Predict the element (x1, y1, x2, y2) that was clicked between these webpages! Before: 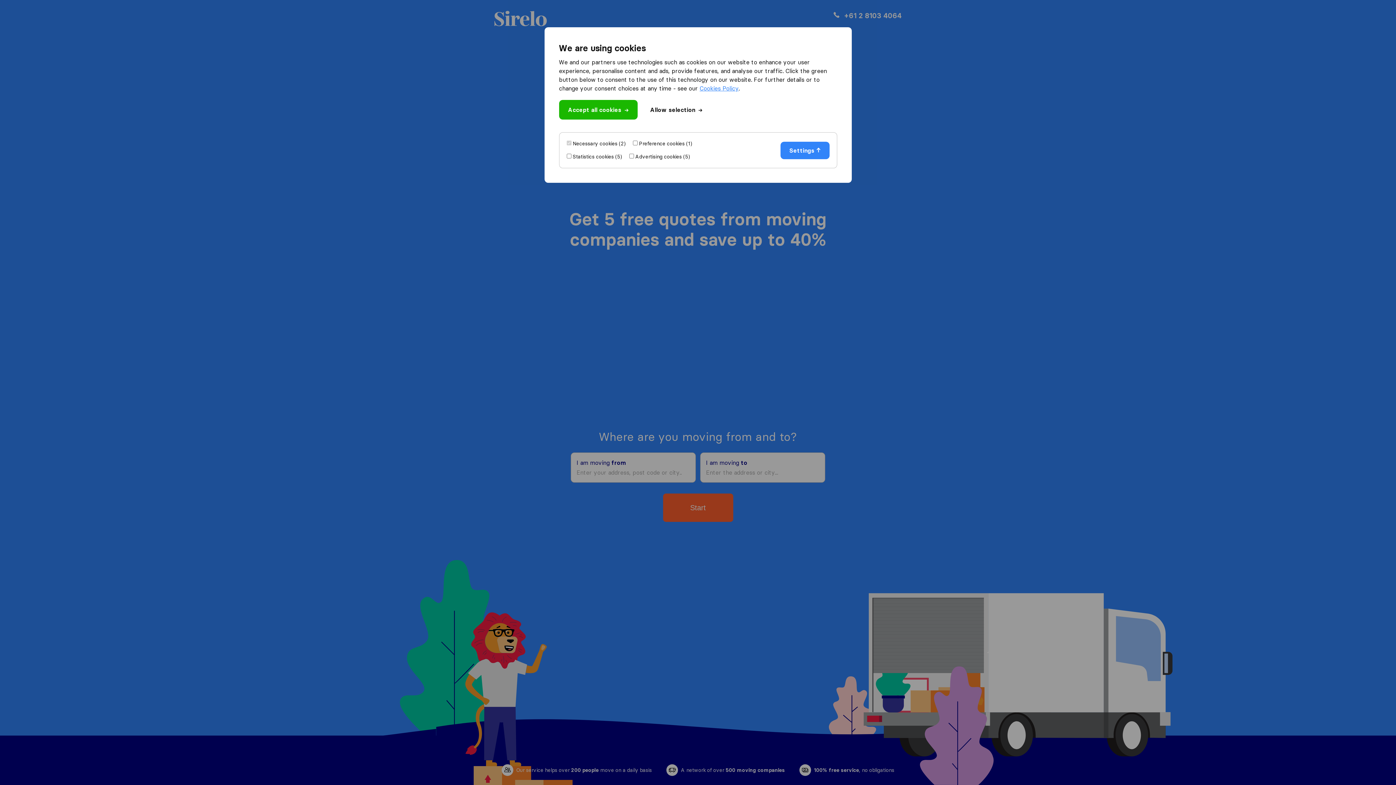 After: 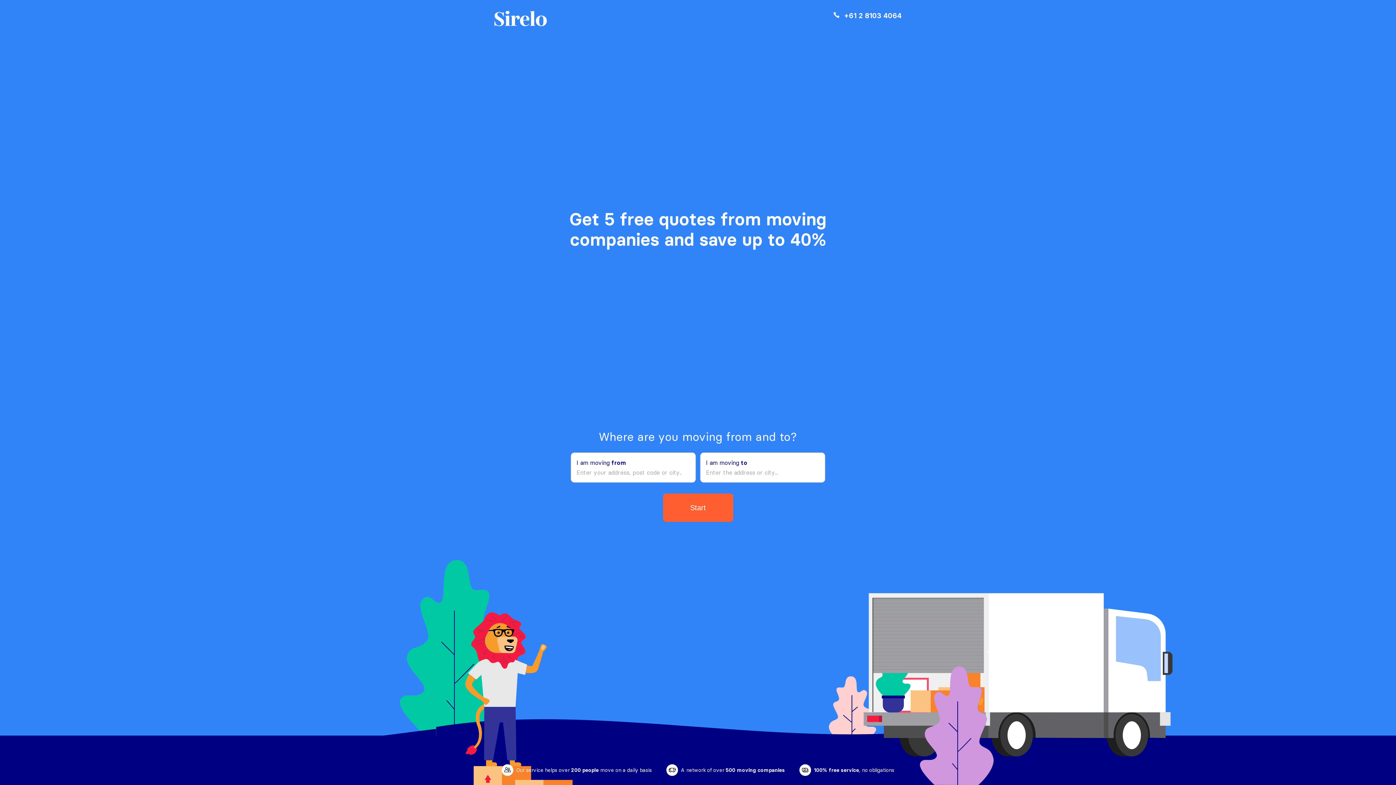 Action: label: Accept all cookies bbox: (559, 100, 637, 119)